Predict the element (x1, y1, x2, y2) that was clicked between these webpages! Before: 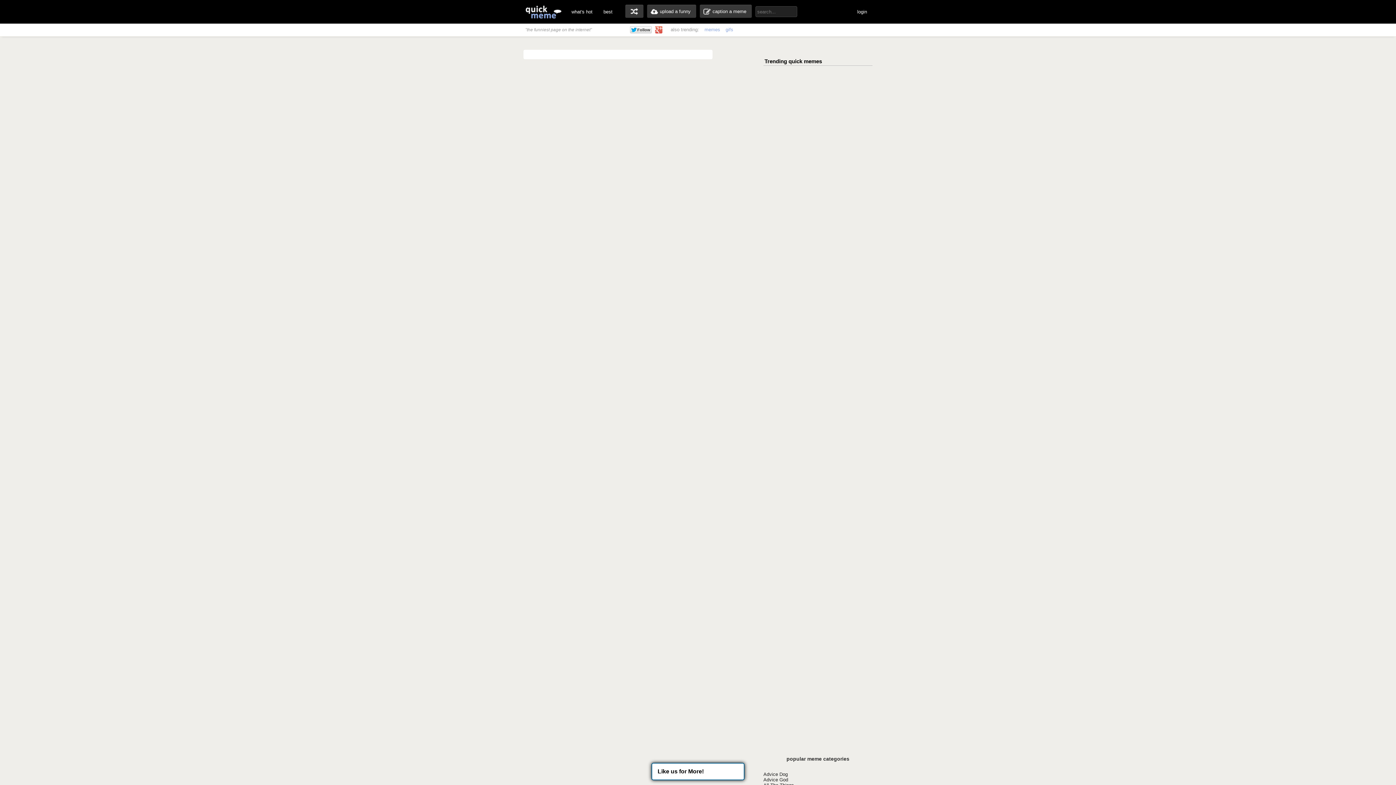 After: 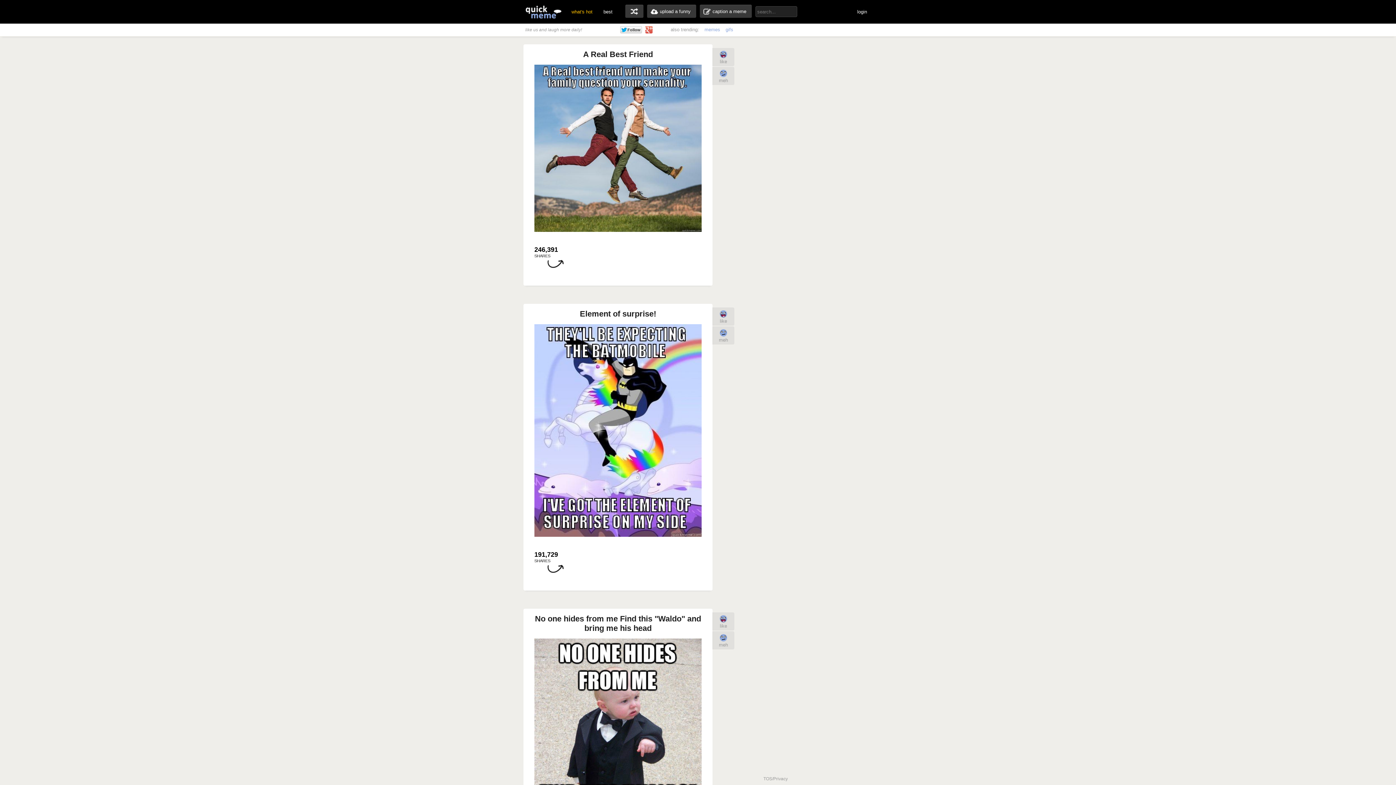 Action: bbox: (647, 4, 696, 17) label: upload a funny